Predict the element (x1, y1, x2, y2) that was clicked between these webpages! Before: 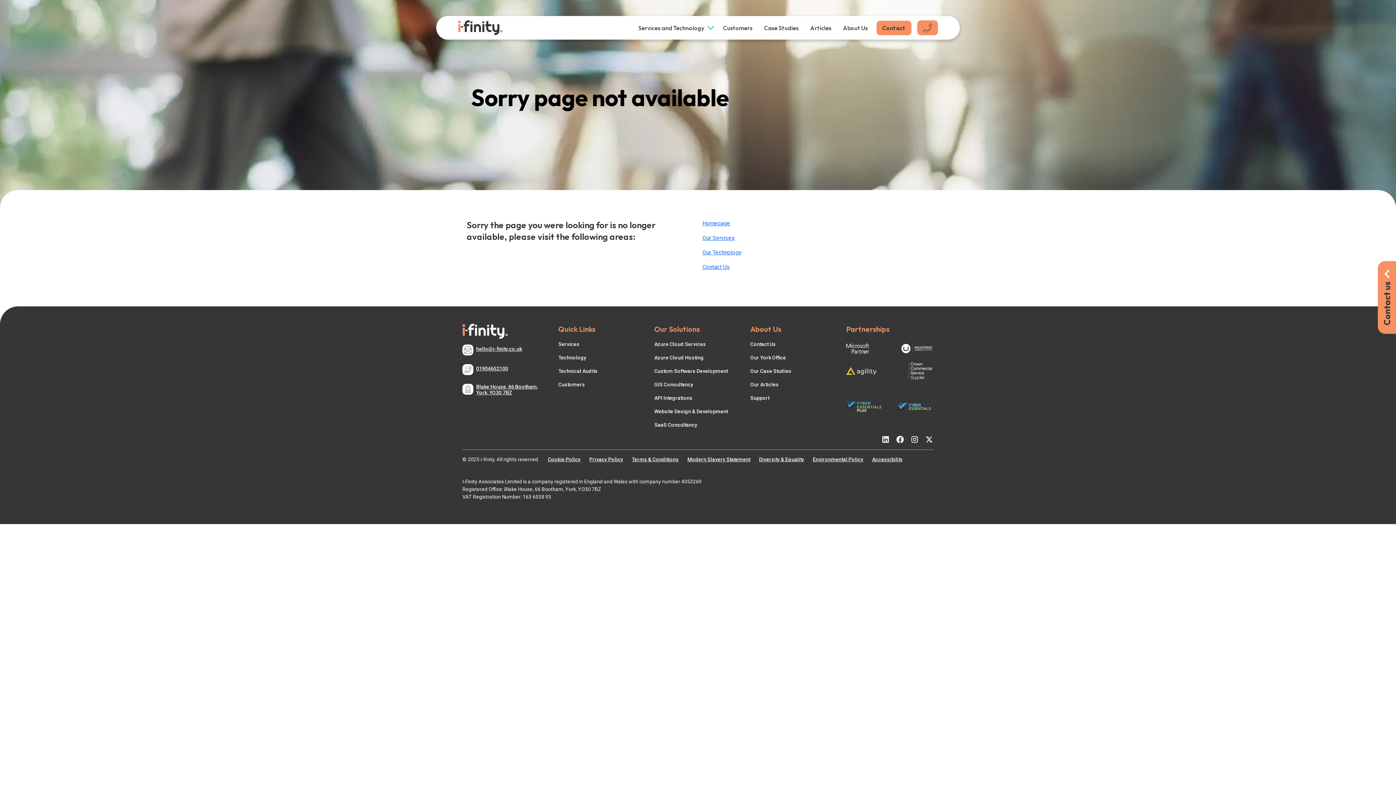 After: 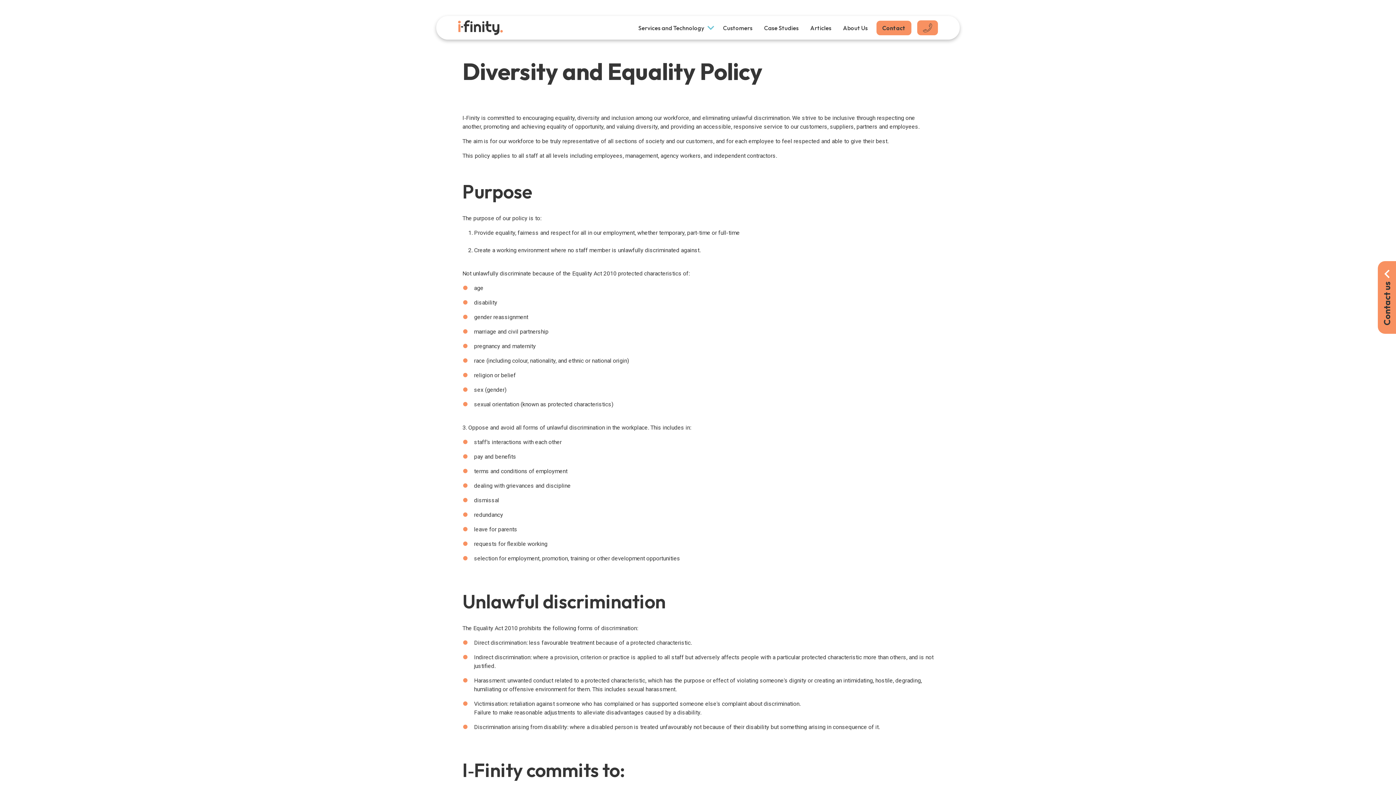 Action: label: Diversity & Equality bbox: (759, 455, 804, 469)